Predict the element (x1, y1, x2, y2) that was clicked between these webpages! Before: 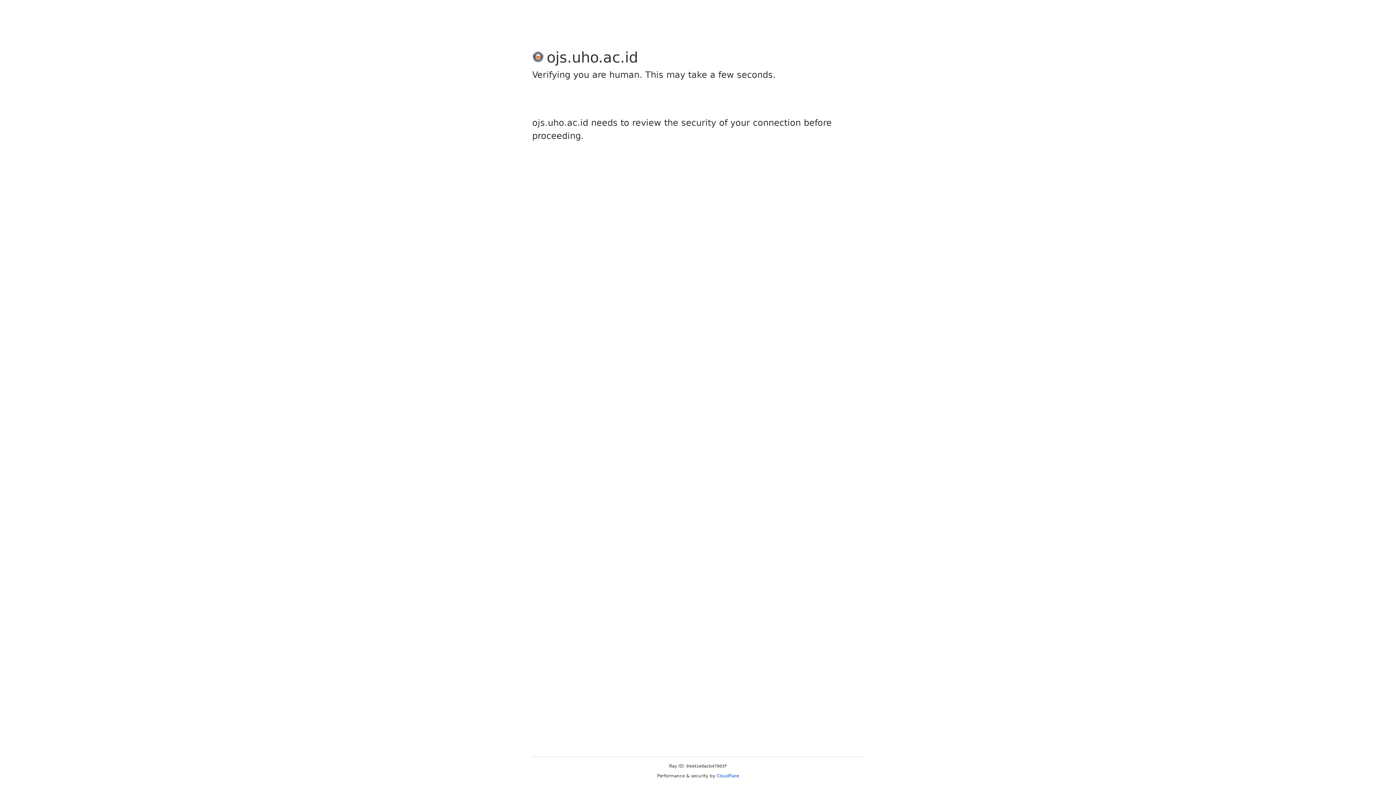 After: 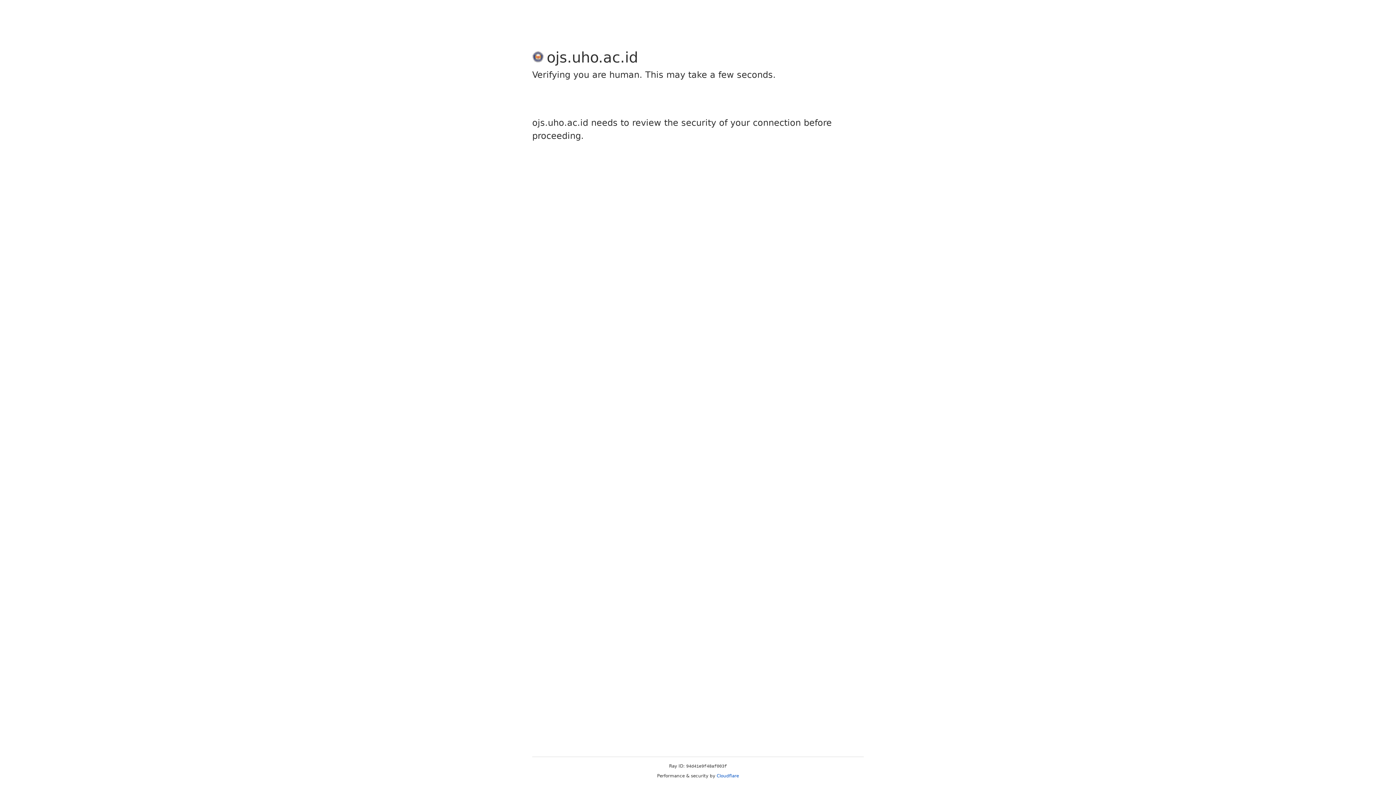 Action: bbox: (716, 773, 739, 778) label: Cloudflare